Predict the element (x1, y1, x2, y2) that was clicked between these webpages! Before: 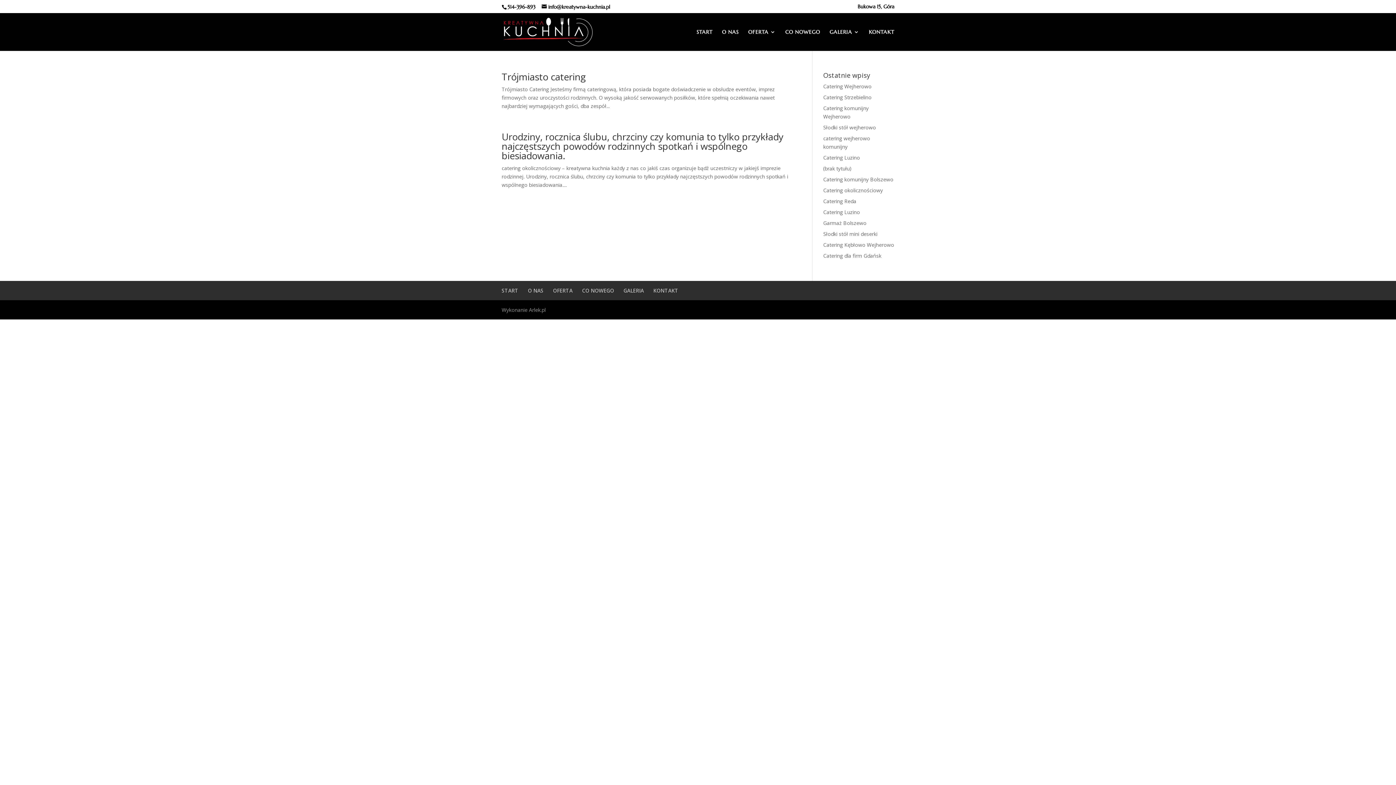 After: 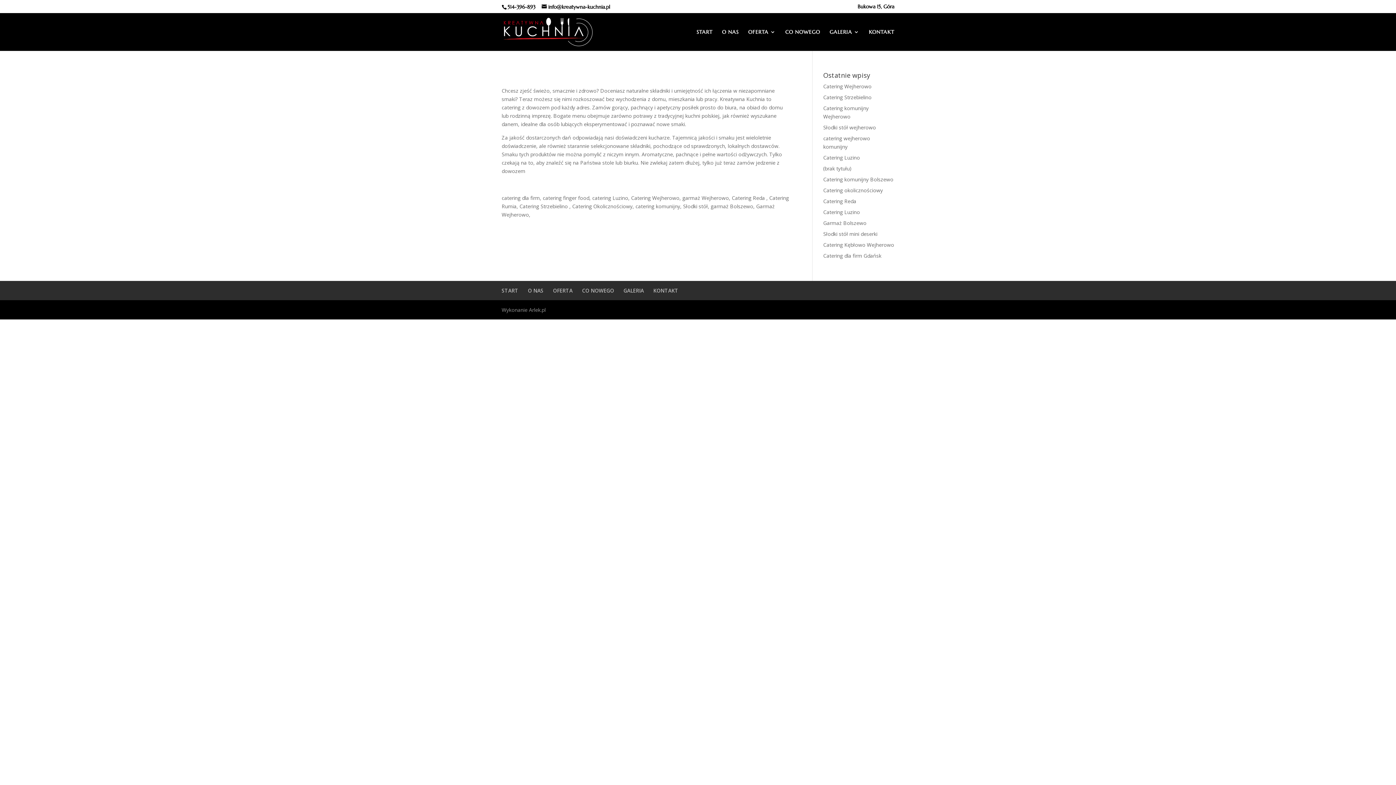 Action: label: (brak tytułu) bbox: (823, 165, 851, 172)